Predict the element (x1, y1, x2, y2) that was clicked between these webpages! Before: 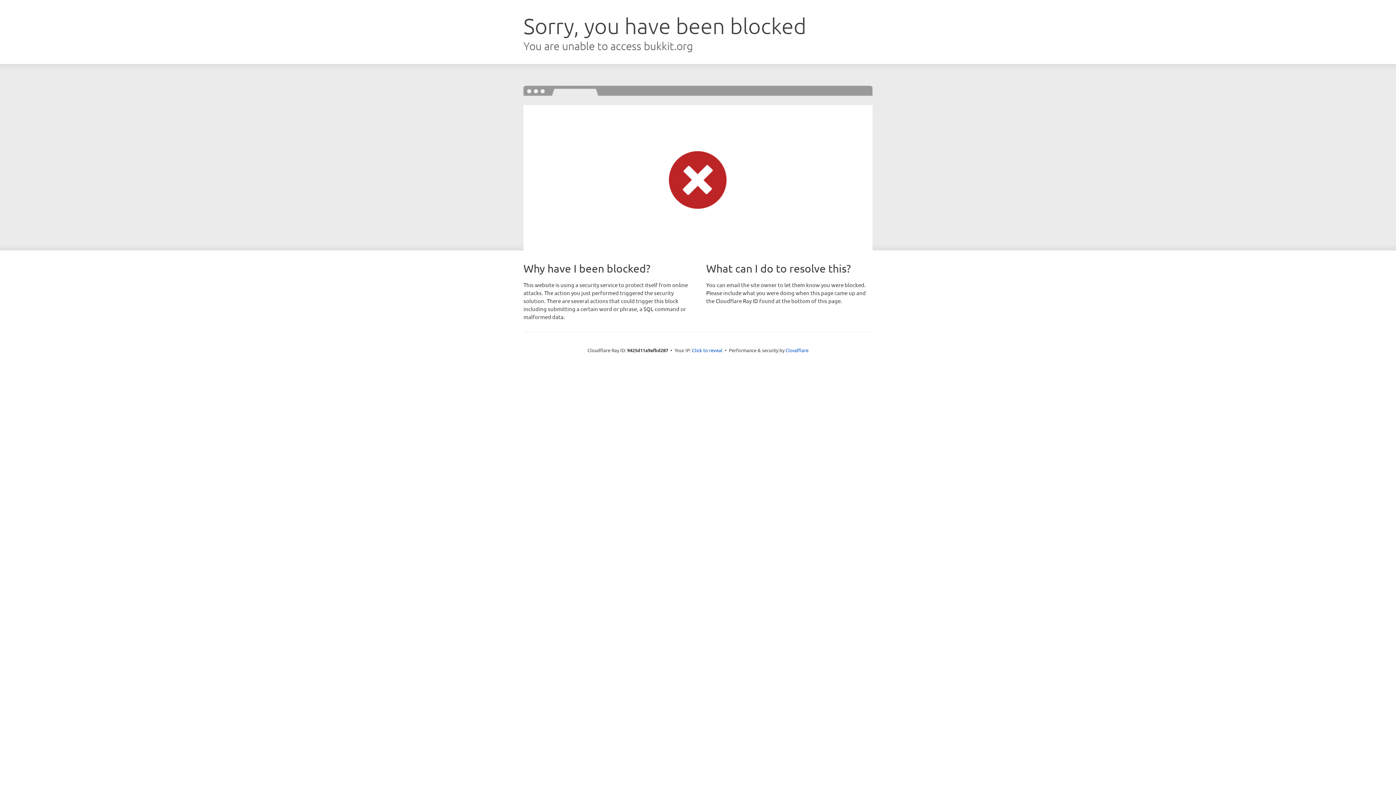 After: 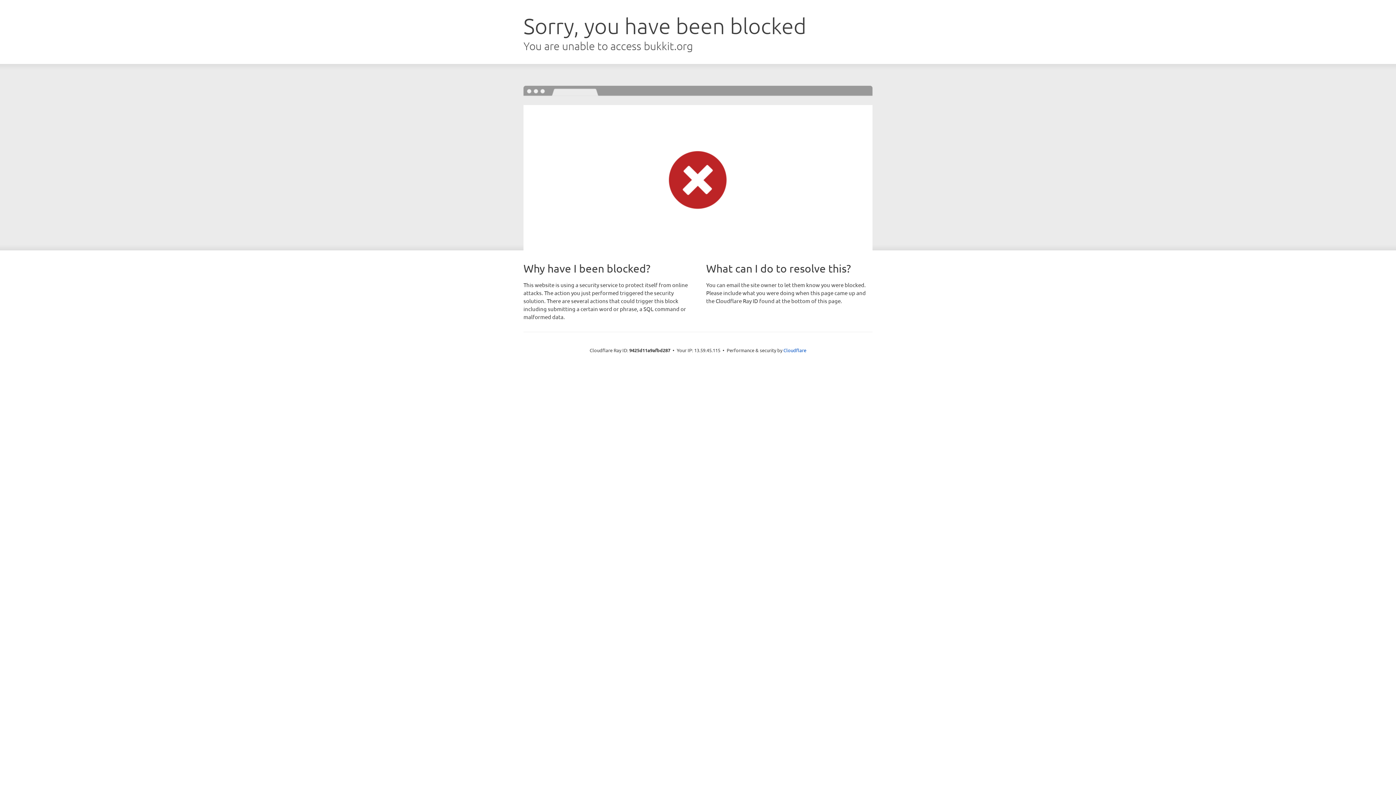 Action: bbox: (692, 346, 722, 353) label: Click to reveal